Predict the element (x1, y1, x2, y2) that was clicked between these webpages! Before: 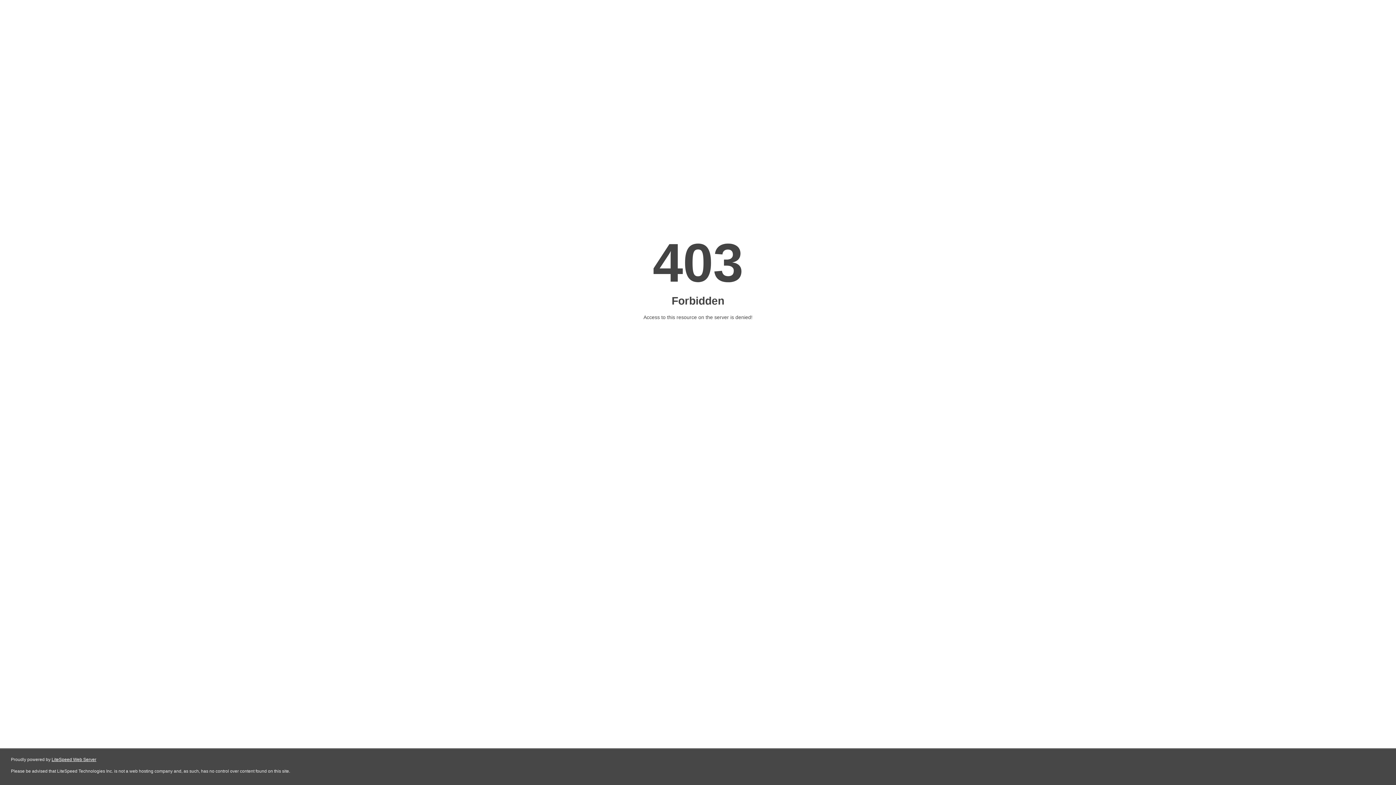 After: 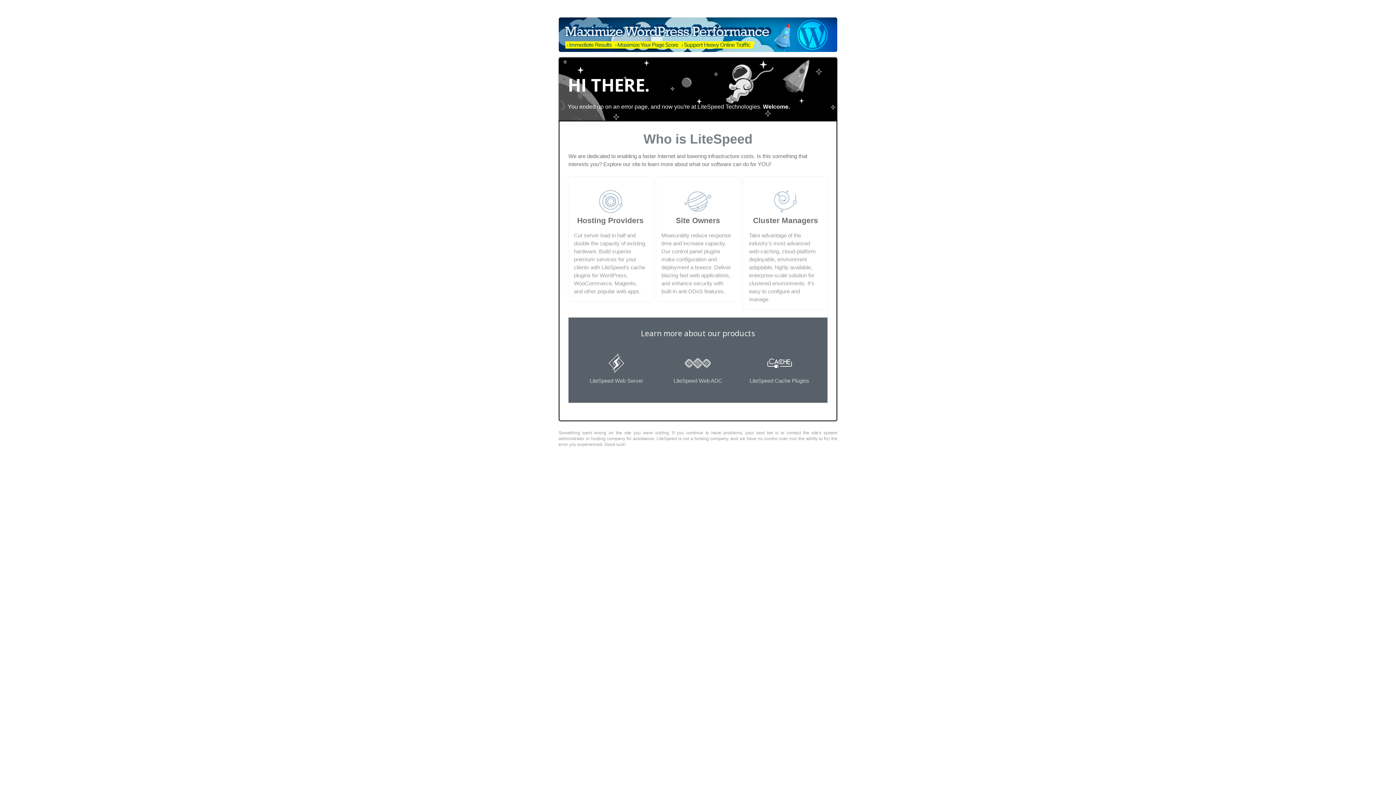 Action: label: LiteSpeed Web Server bbox: (51, 757, 96, 762)